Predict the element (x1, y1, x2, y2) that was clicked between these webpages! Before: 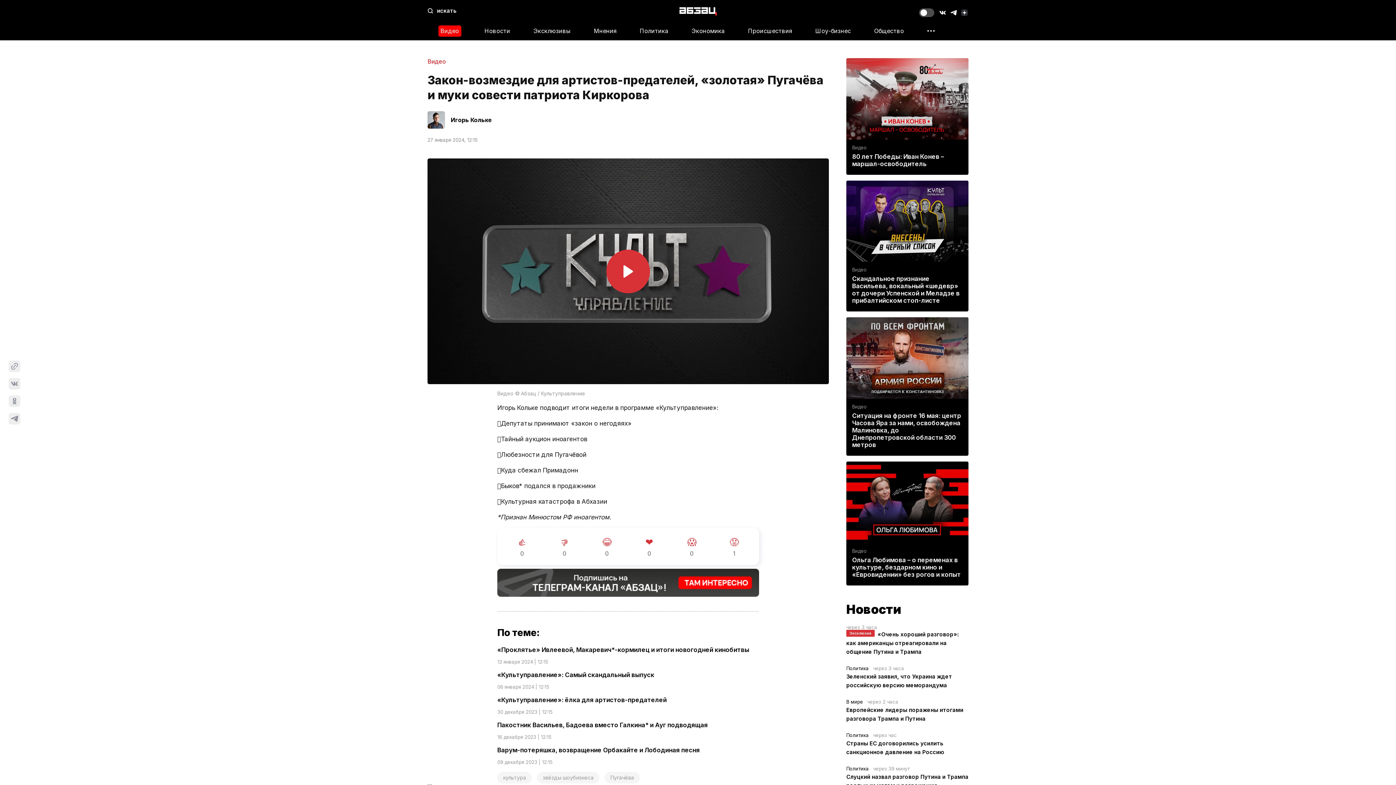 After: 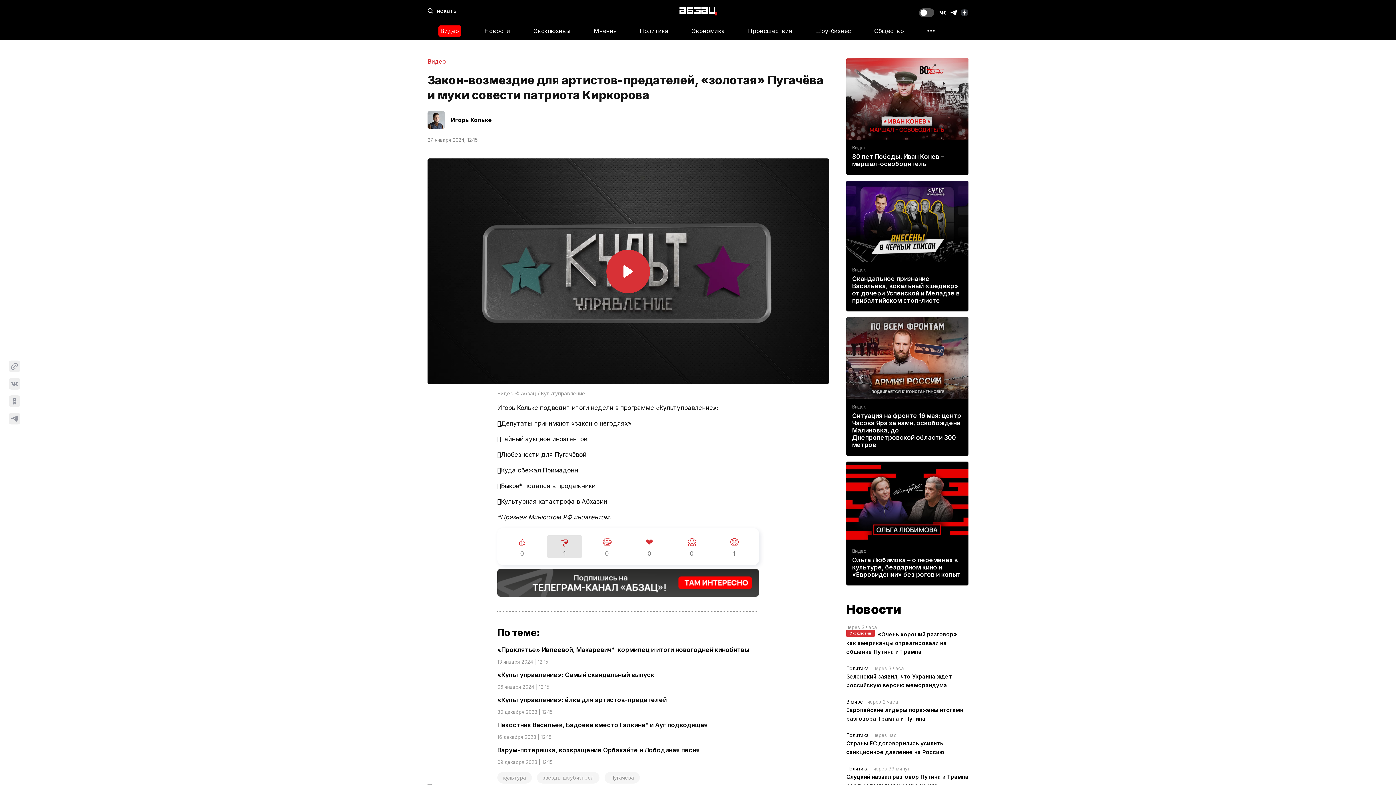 Action: label: 👎
0 bbox: (547, 535, 582, 558)